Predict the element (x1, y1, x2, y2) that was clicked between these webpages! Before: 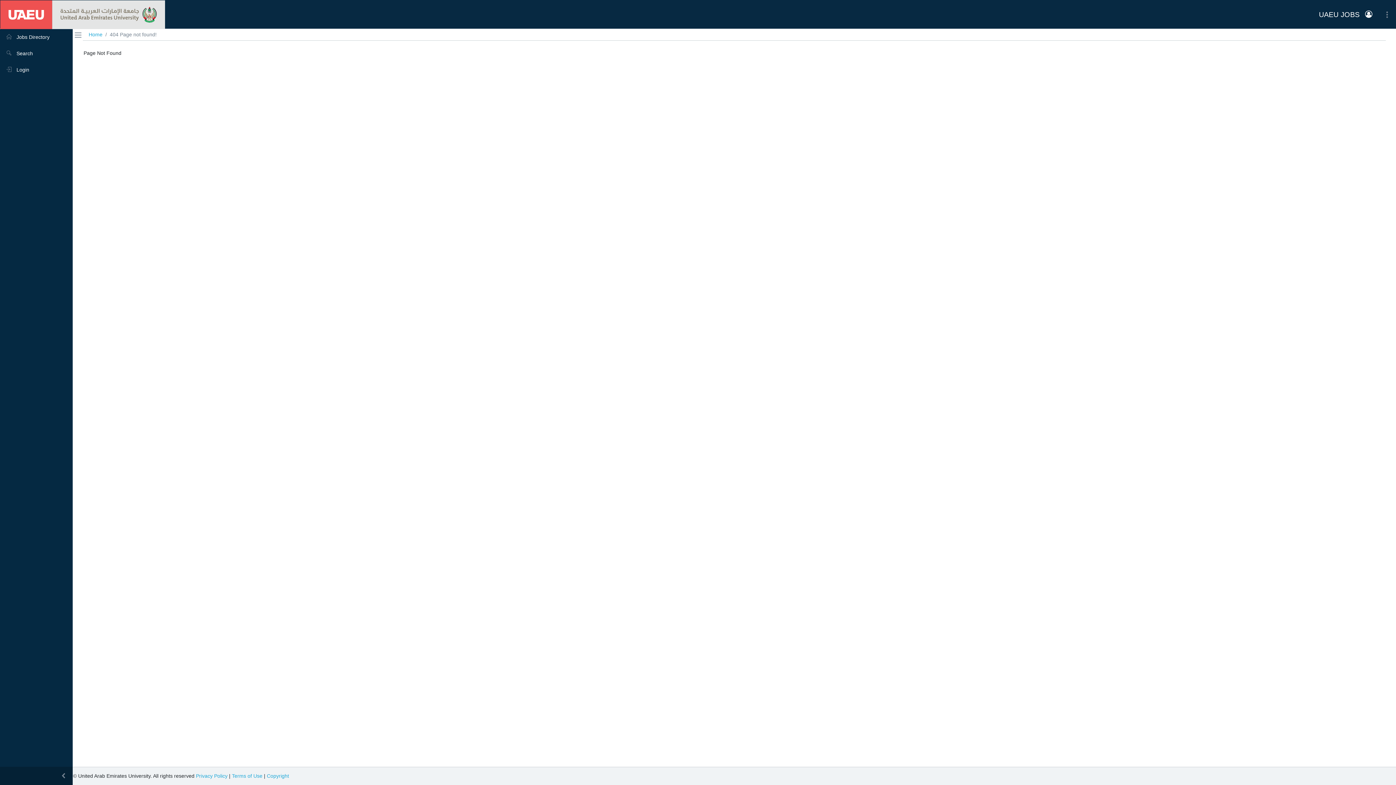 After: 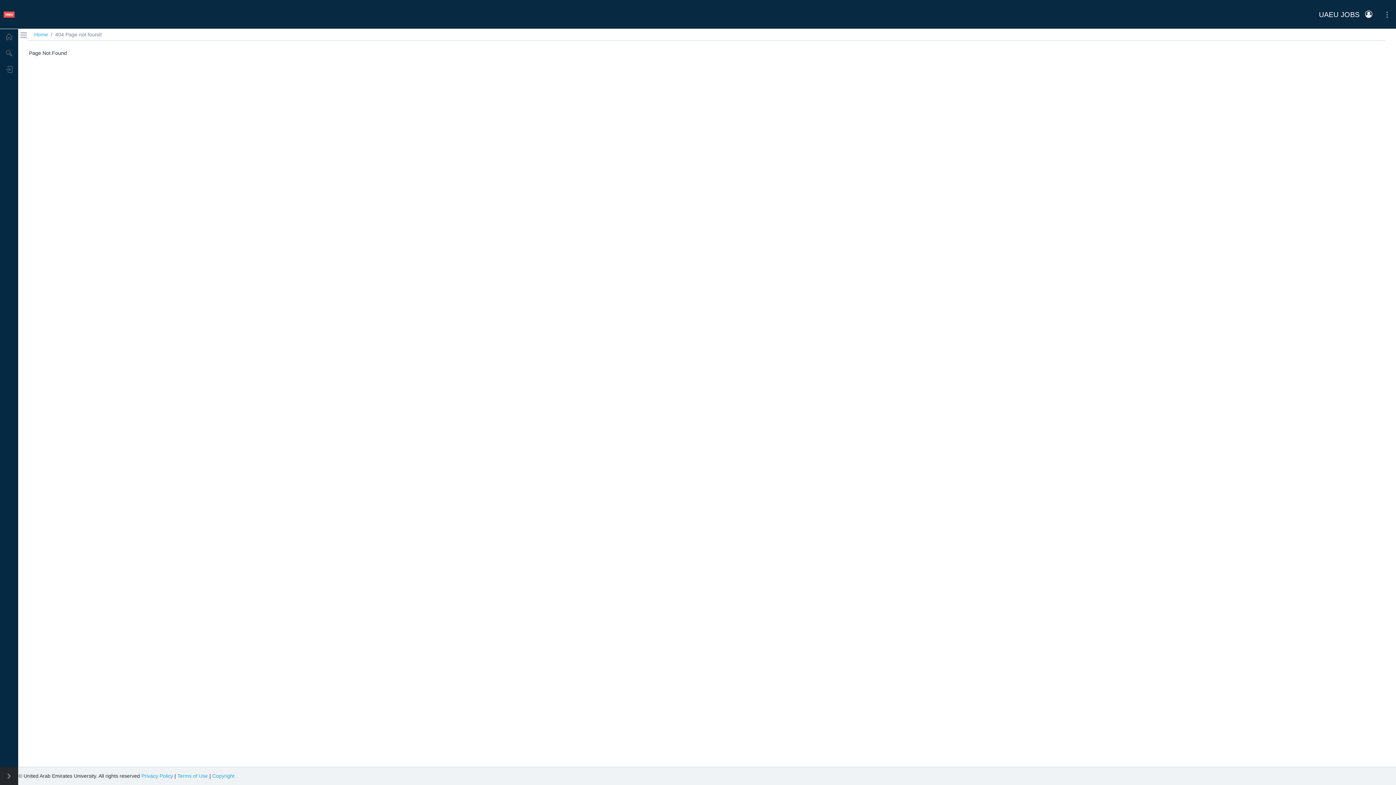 Action: bbox: (0, 767, 72, 785)